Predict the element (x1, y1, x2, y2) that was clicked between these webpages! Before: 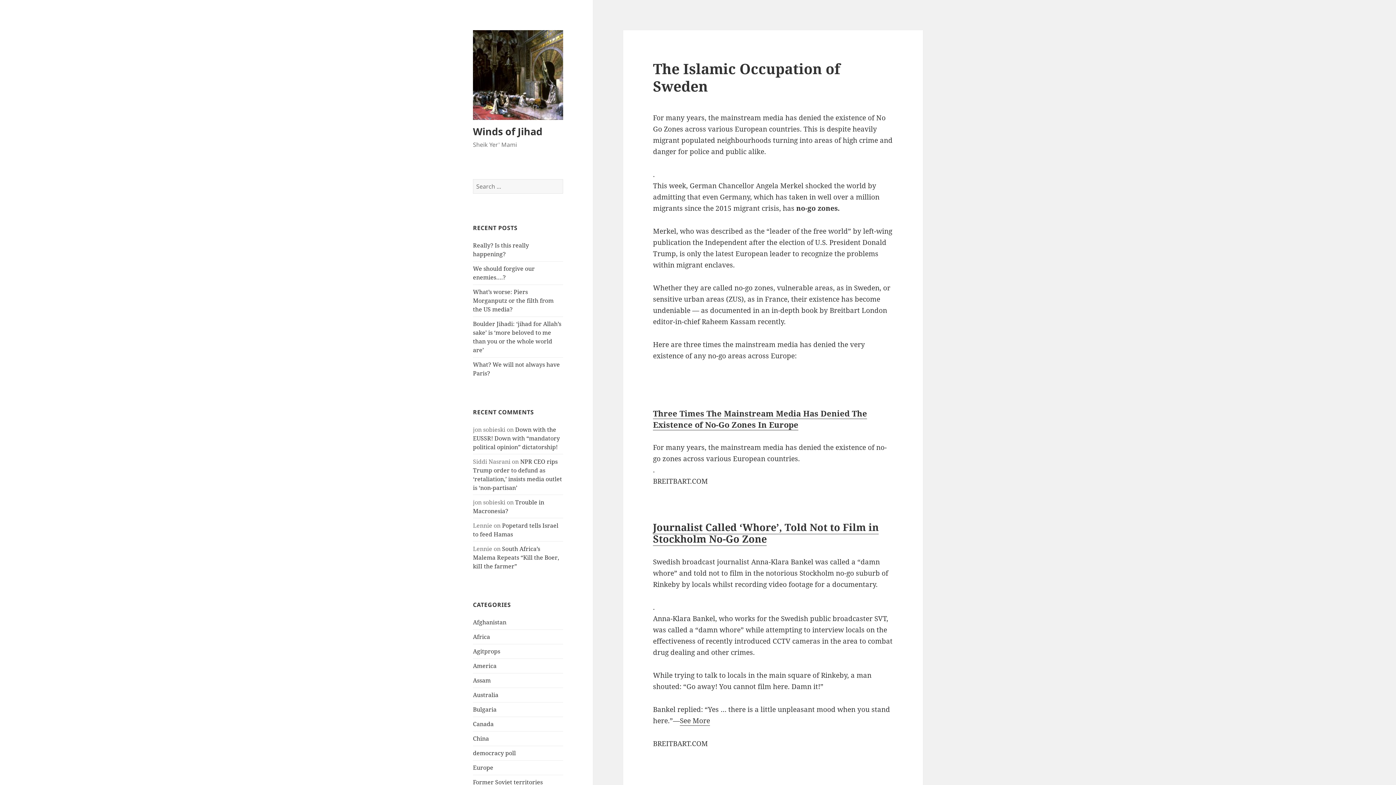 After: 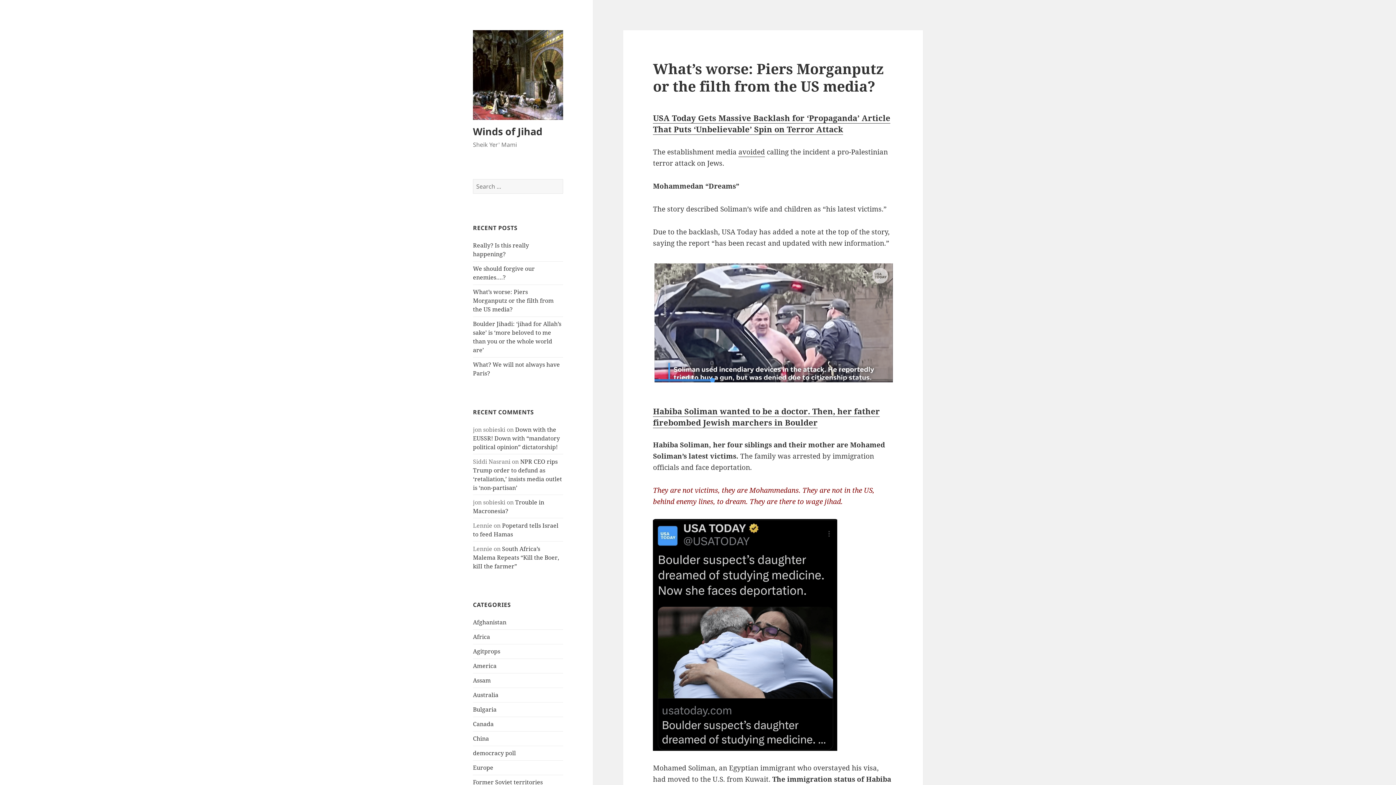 Action: bbox: (473, 288, 553, 313) label: What’s worse: Piers Morganputz or the filth from the US media?